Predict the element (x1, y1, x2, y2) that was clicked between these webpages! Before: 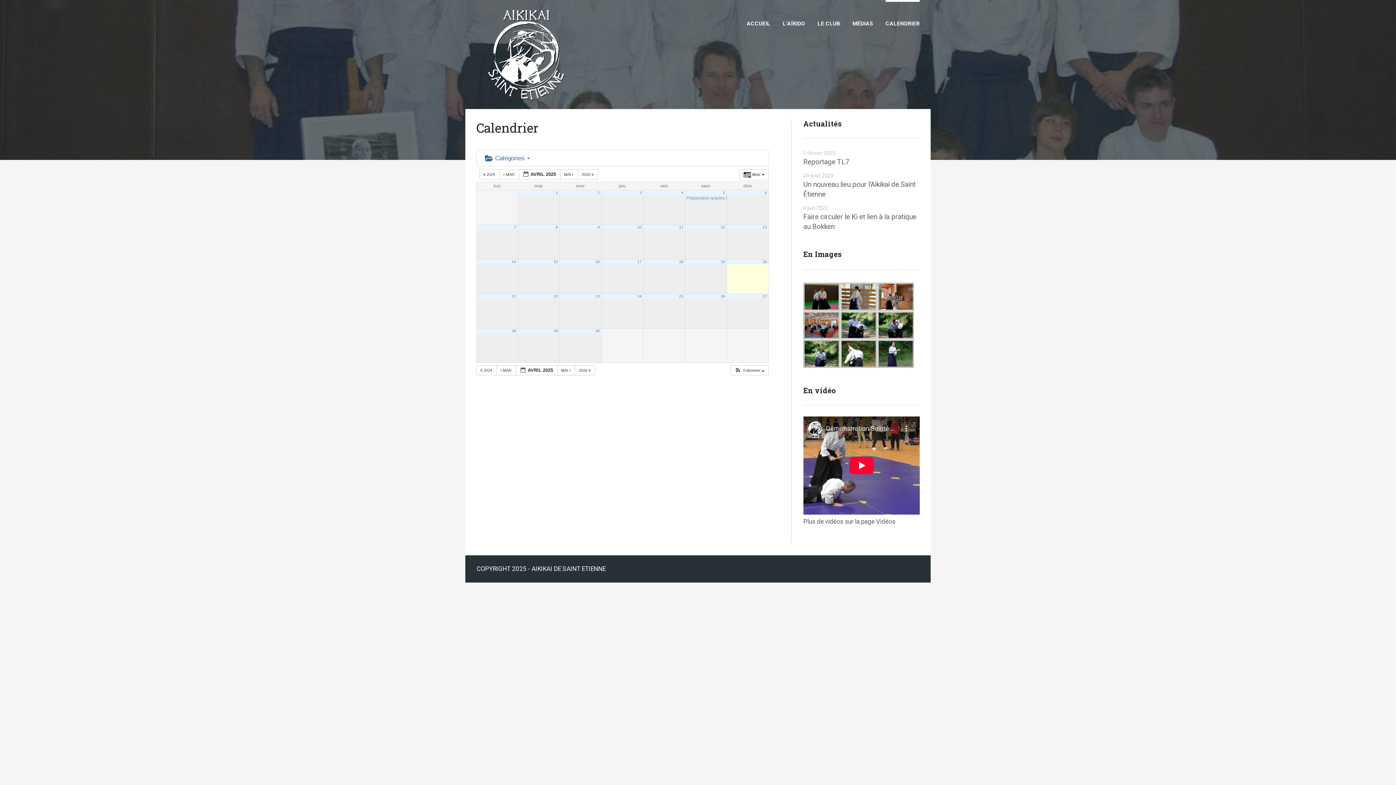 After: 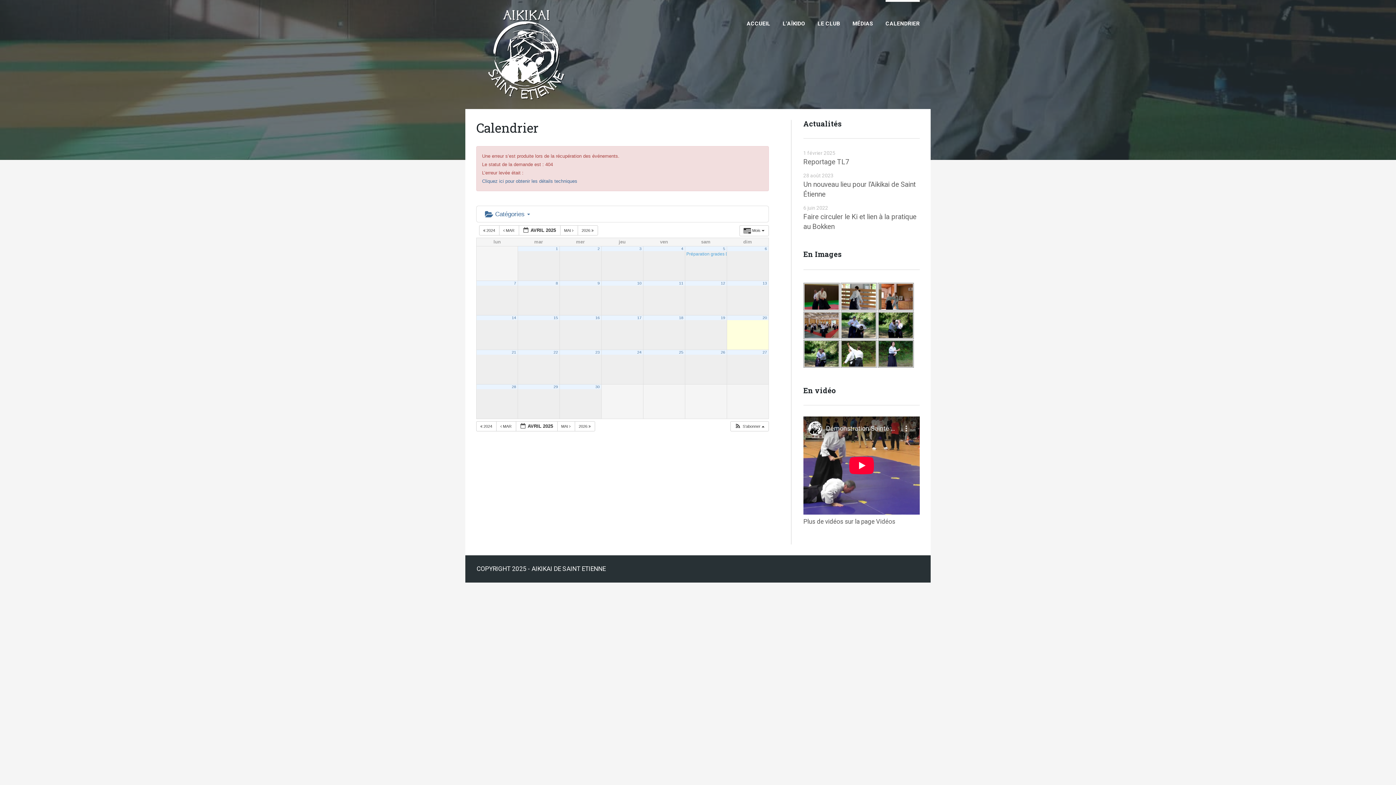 Action: label: 11 bbox: (679, 225, 683, 229)